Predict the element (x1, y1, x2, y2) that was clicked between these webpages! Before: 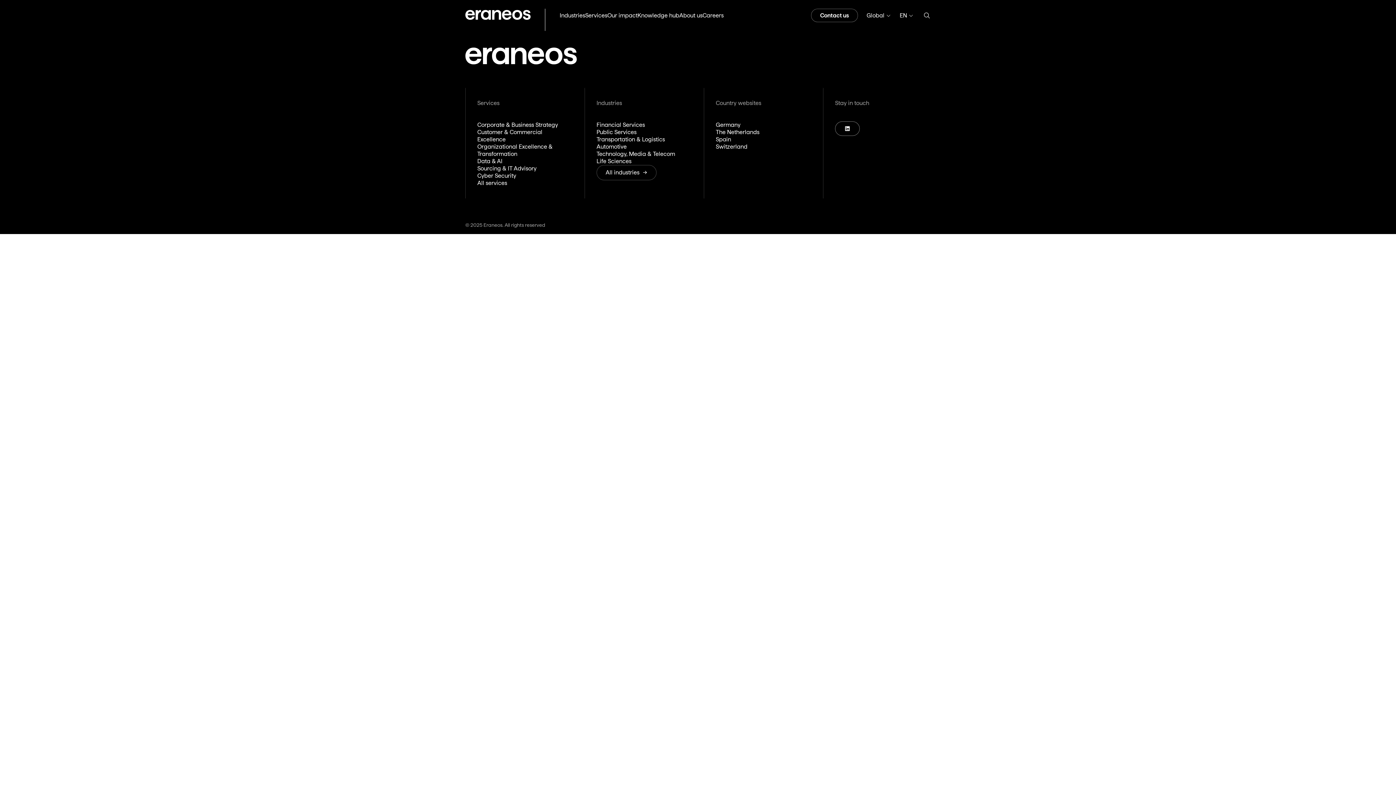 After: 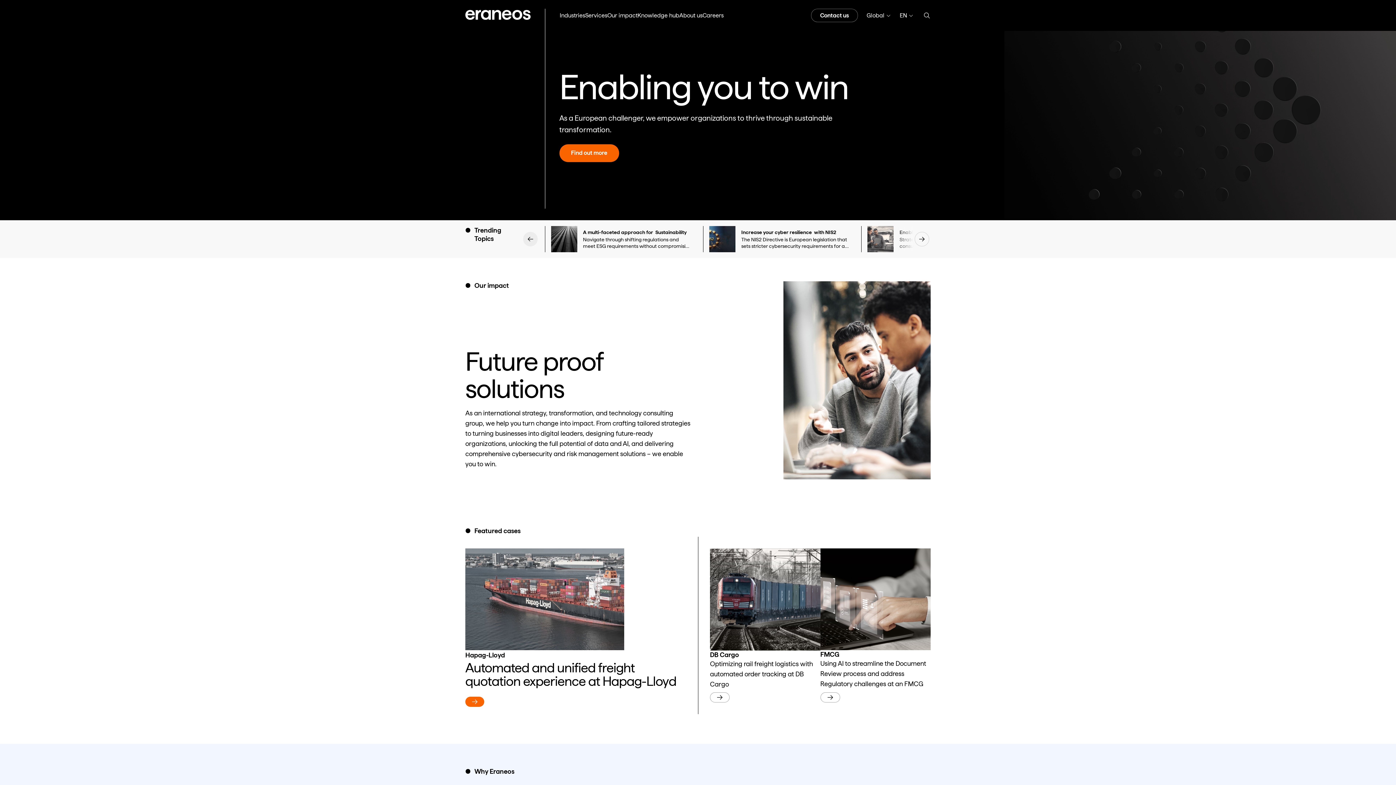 Action: bbox: (465, 8, 530, 20)